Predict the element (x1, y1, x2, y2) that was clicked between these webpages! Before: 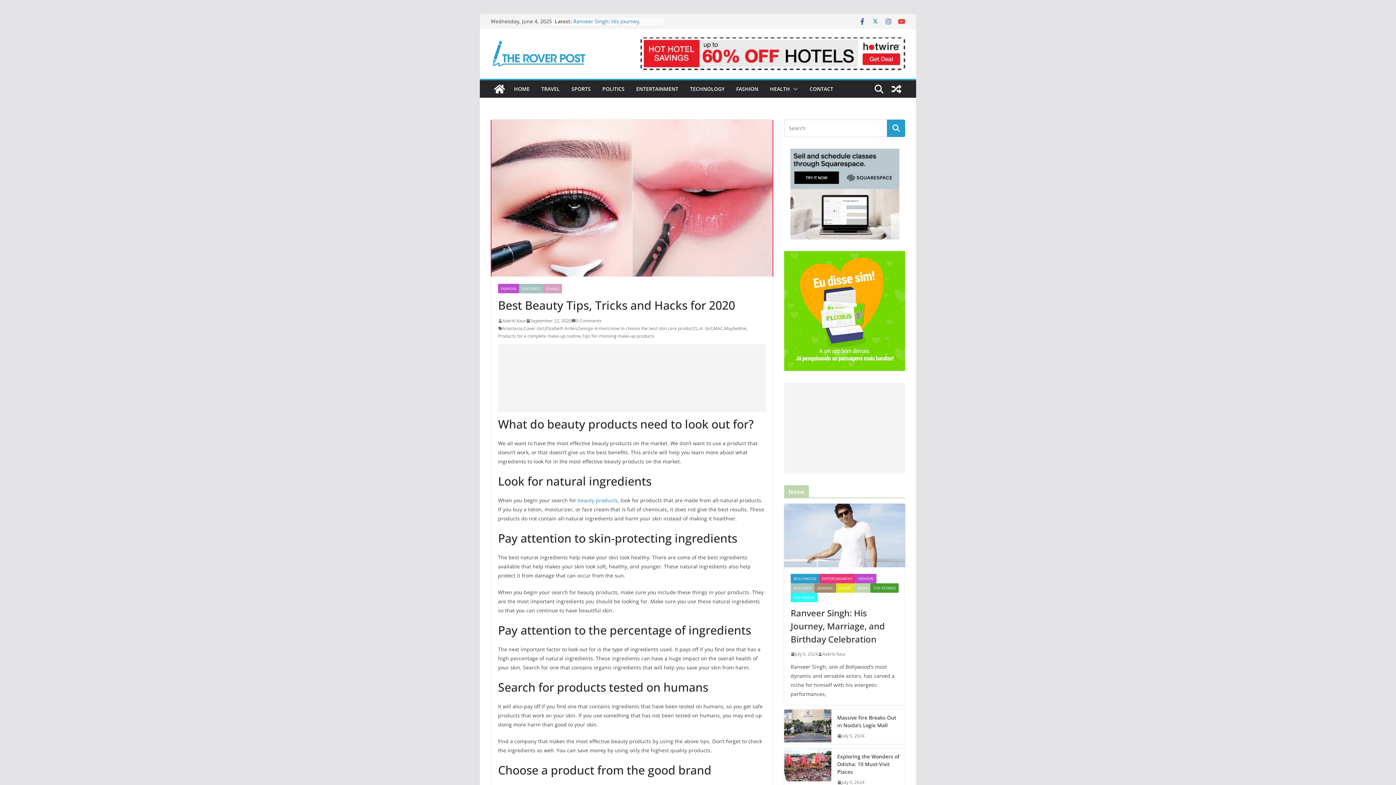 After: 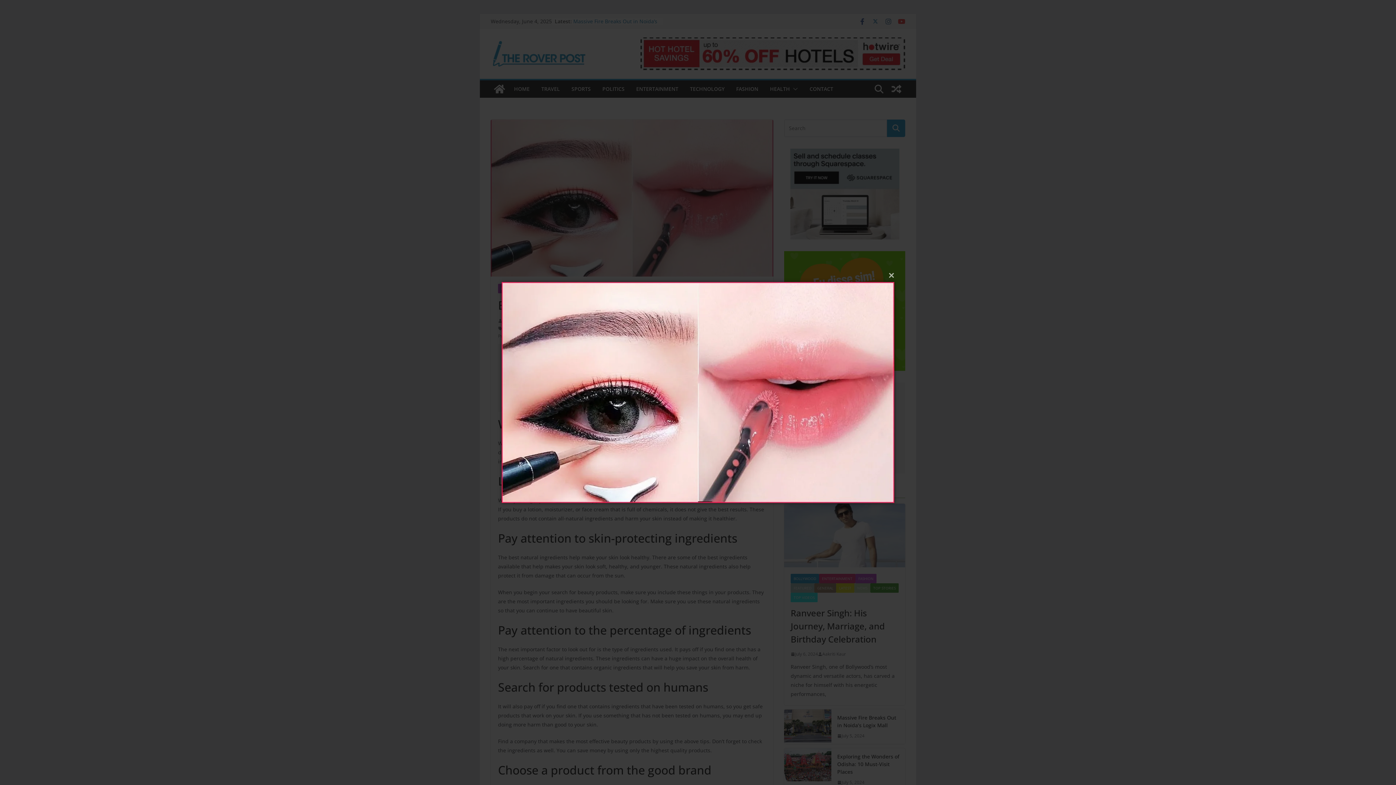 Action: bbox: (490, 119, 773, 276)